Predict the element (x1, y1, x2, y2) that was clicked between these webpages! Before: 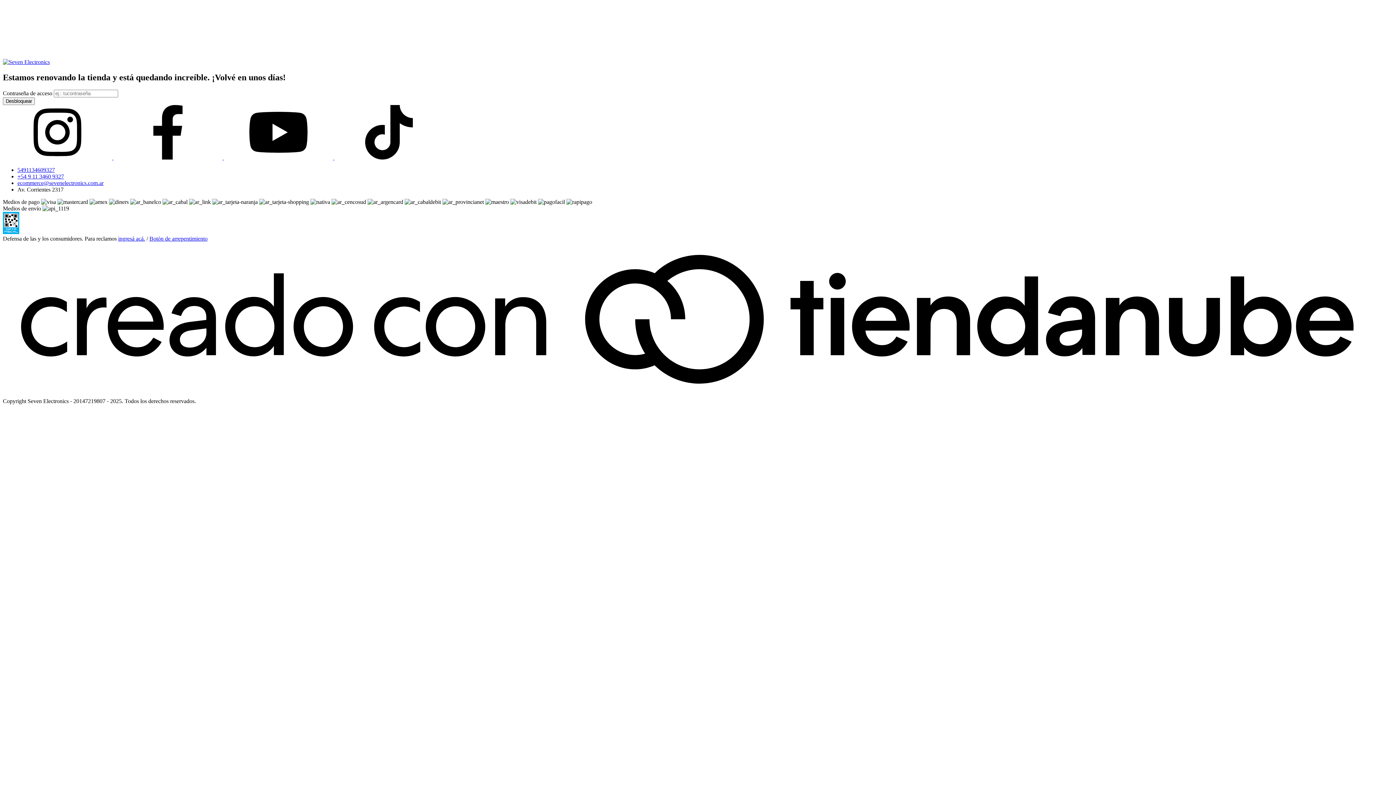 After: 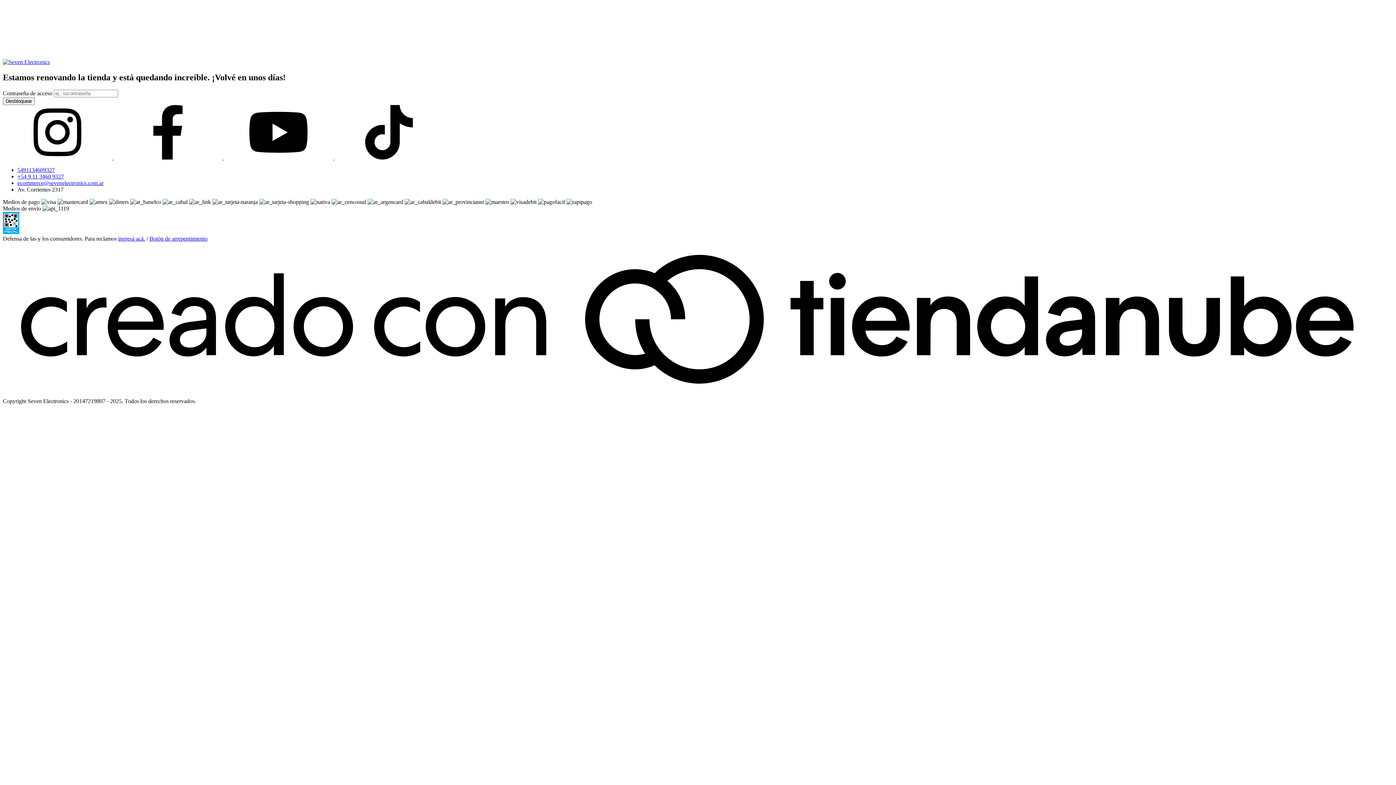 Action: bbox: (113, 154, 224, 160) label: facebook Seven Electronics